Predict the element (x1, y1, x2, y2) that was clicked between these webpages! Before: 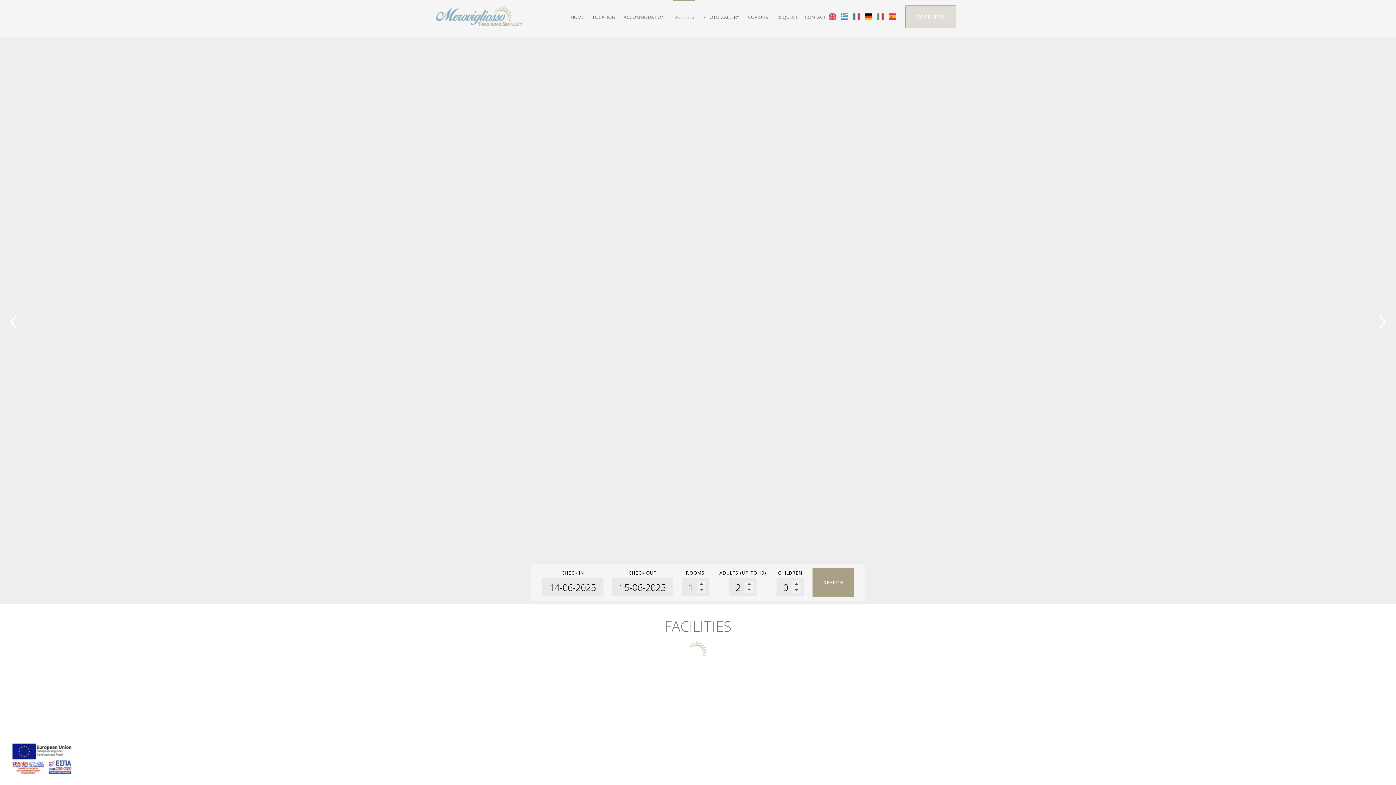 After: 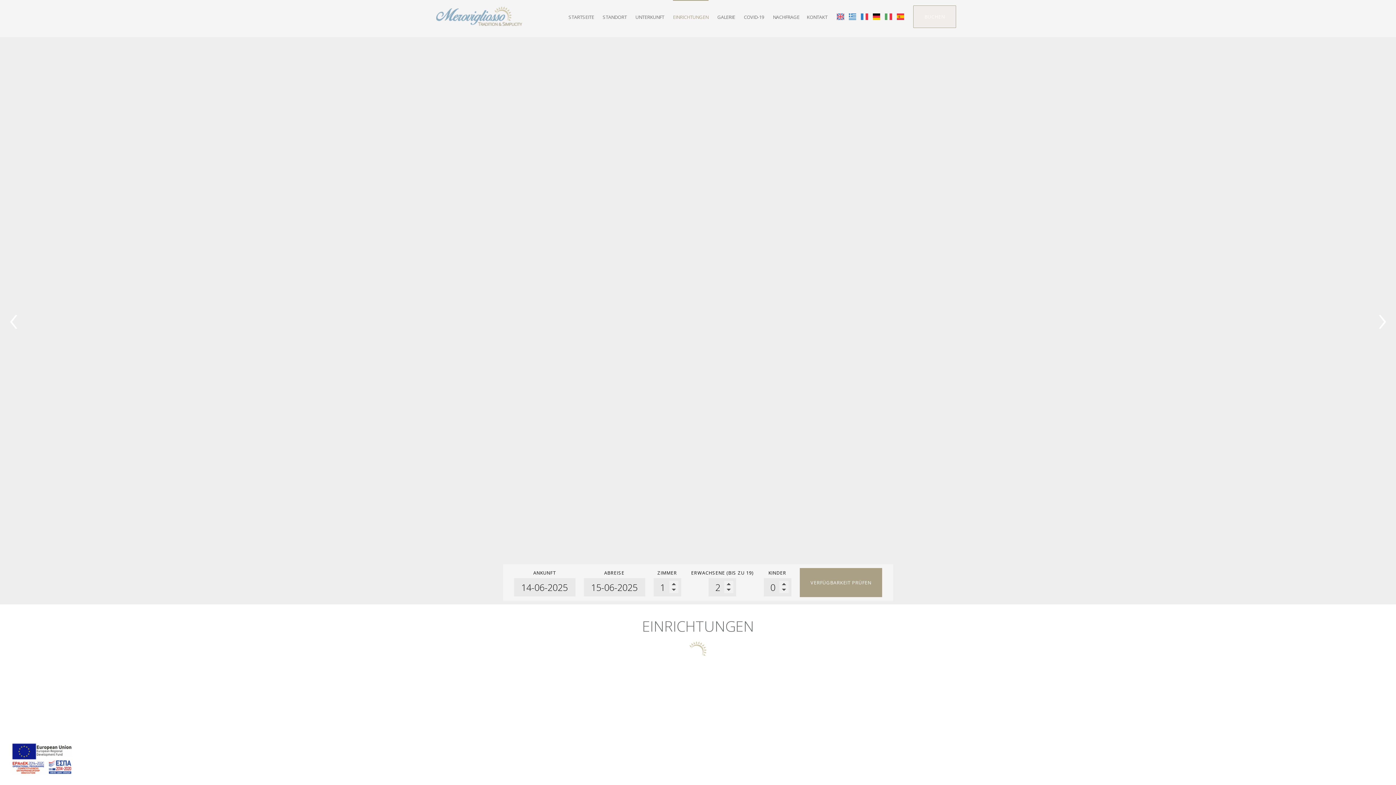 Action: bbox: (863, 11, 875, 21) label:  